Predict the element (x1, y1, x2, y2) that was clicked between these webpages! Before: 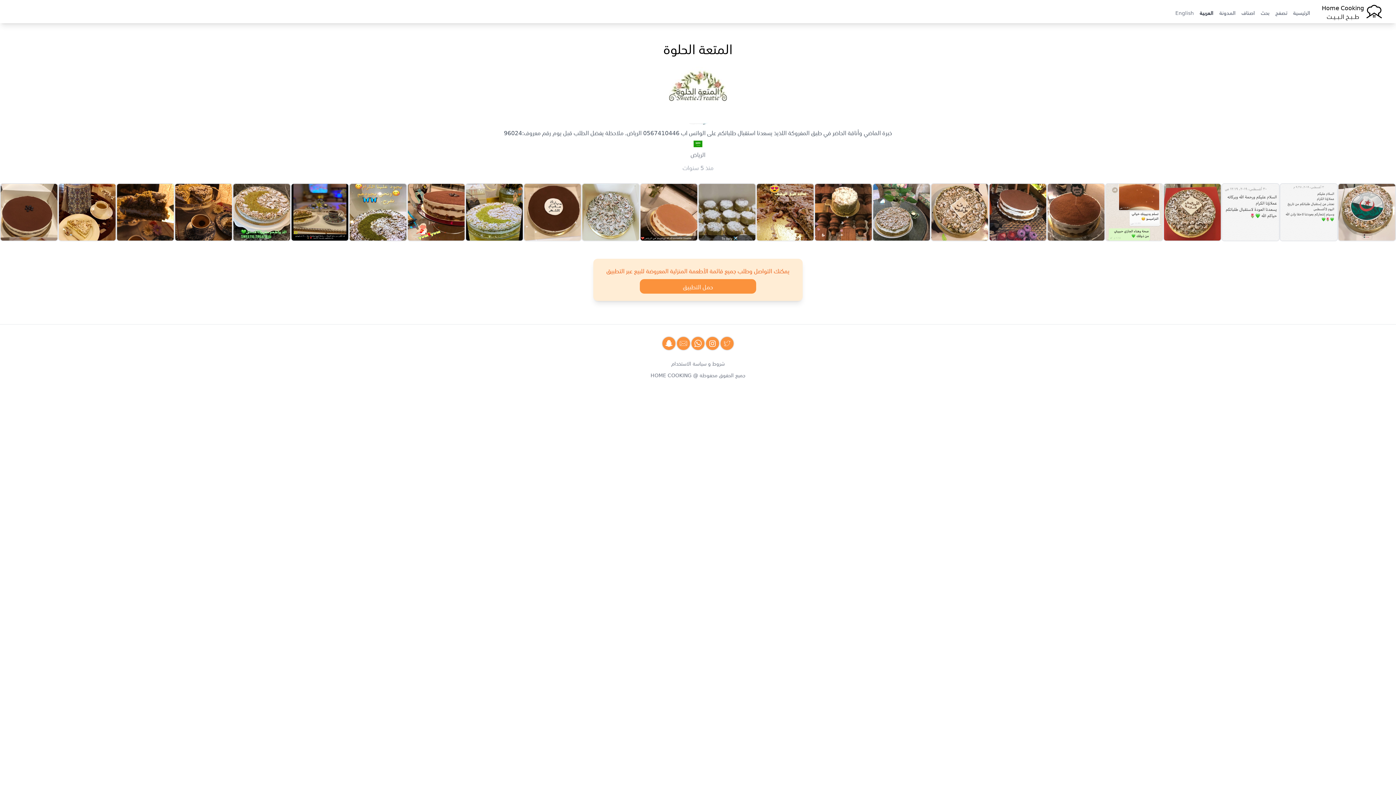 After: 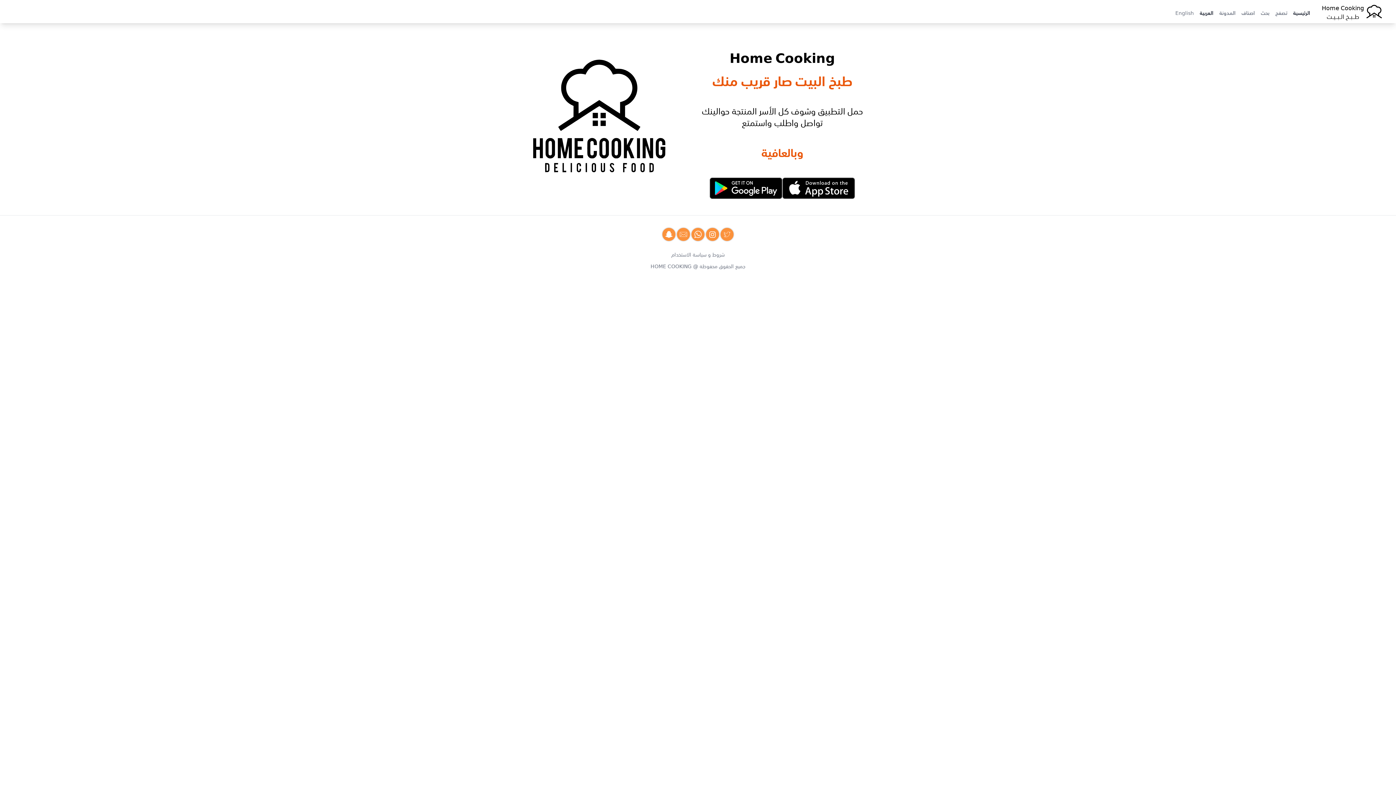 Action: label: Home Cooking
طـــبــخ الــبـــيــت bbox: (1322, 1, 1384, 21)